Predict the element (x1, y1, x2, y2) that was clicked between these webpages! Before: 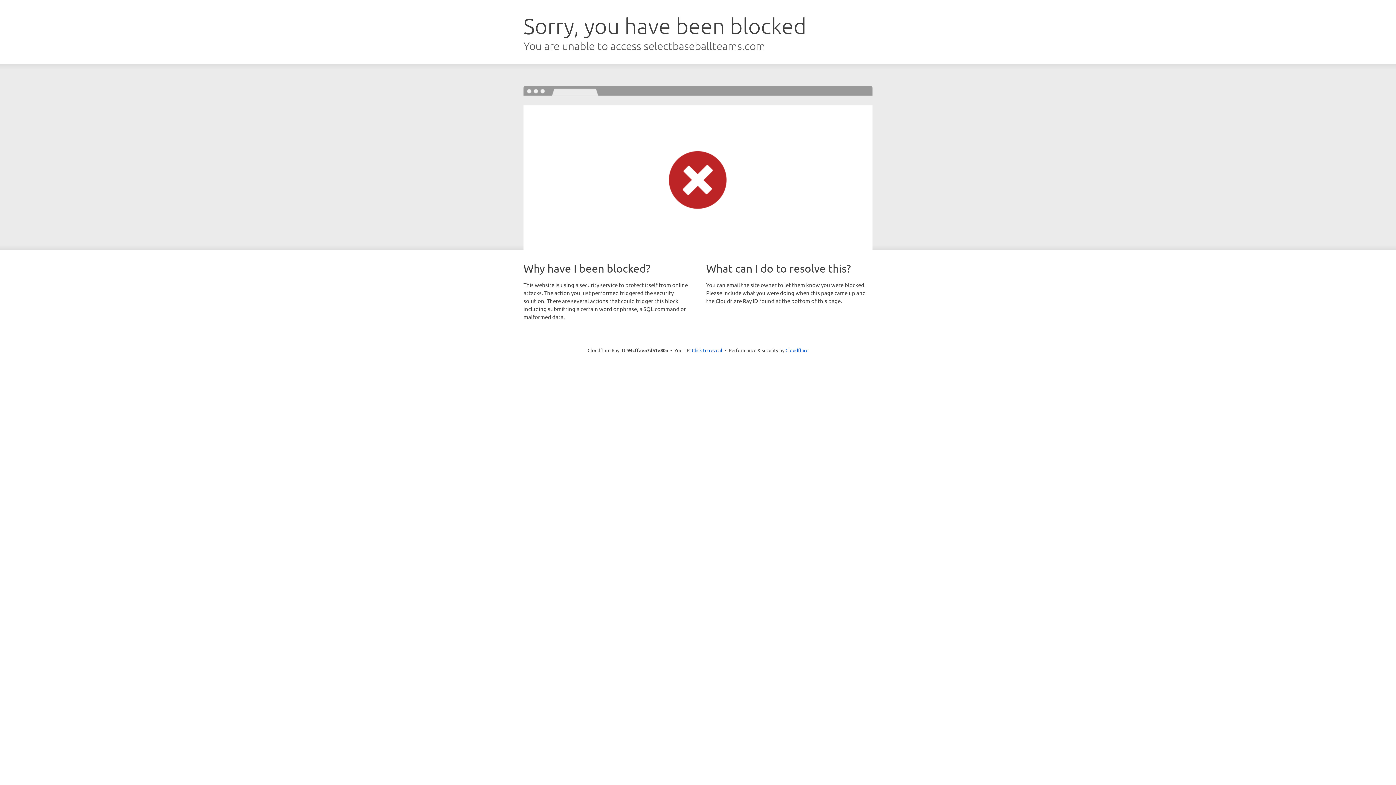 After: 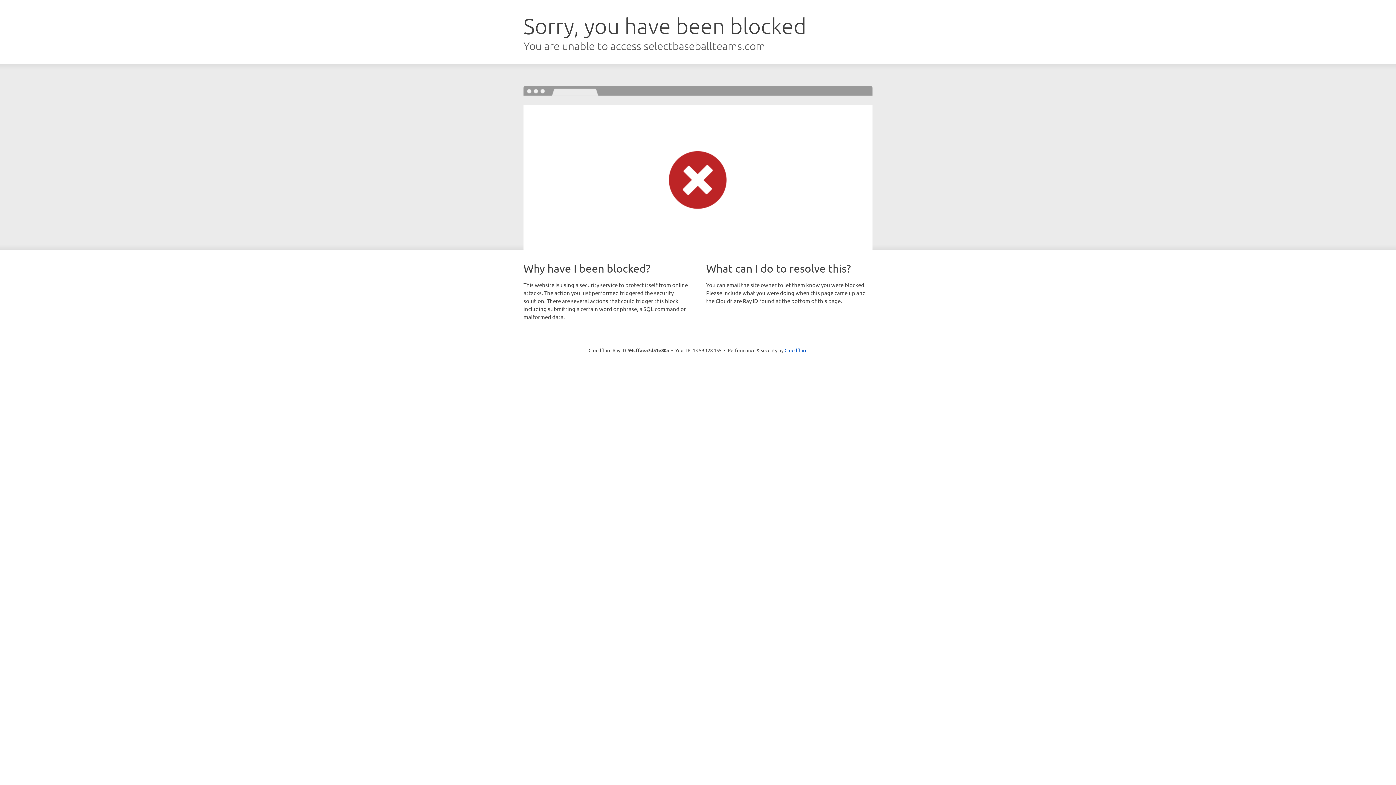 Action: bbox: (692, 346, 722, 353) label: Click to reveal